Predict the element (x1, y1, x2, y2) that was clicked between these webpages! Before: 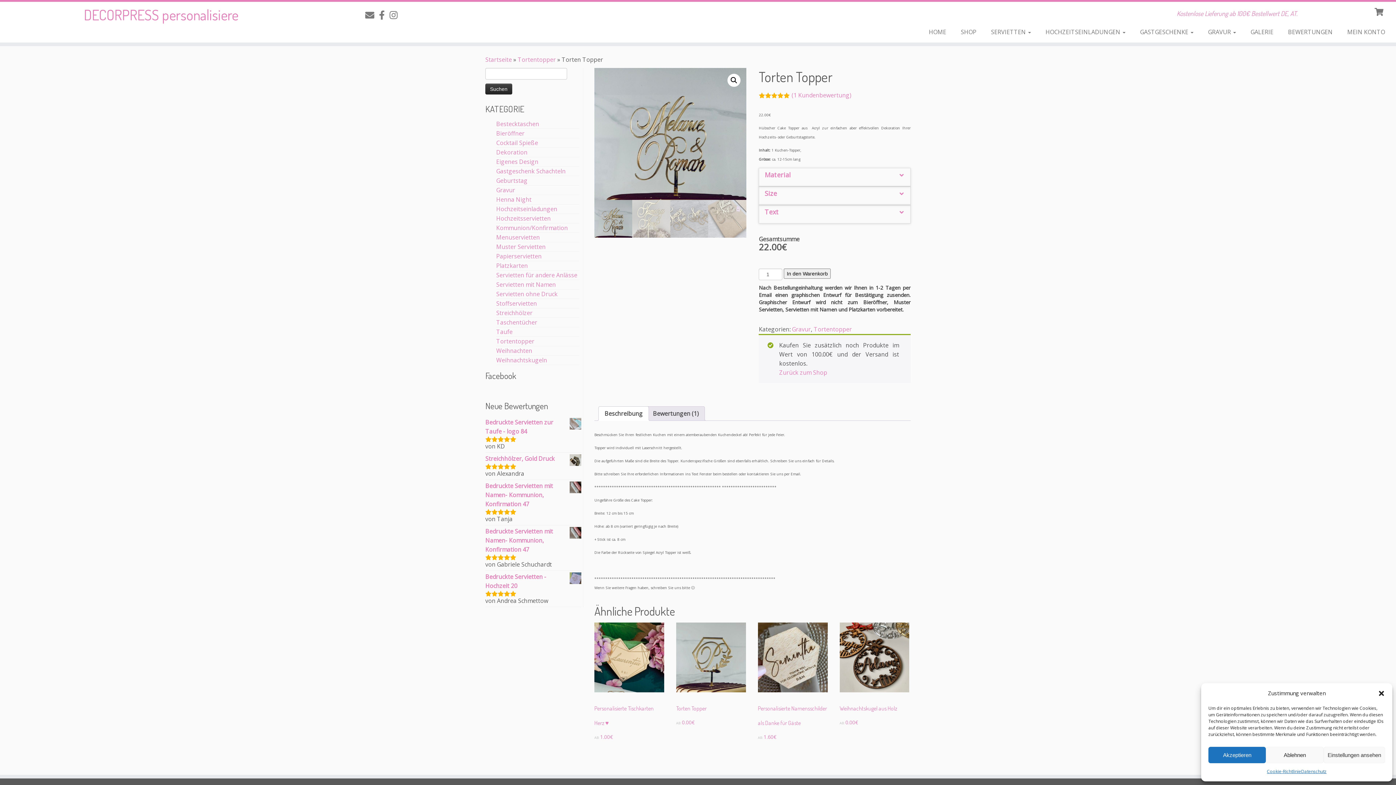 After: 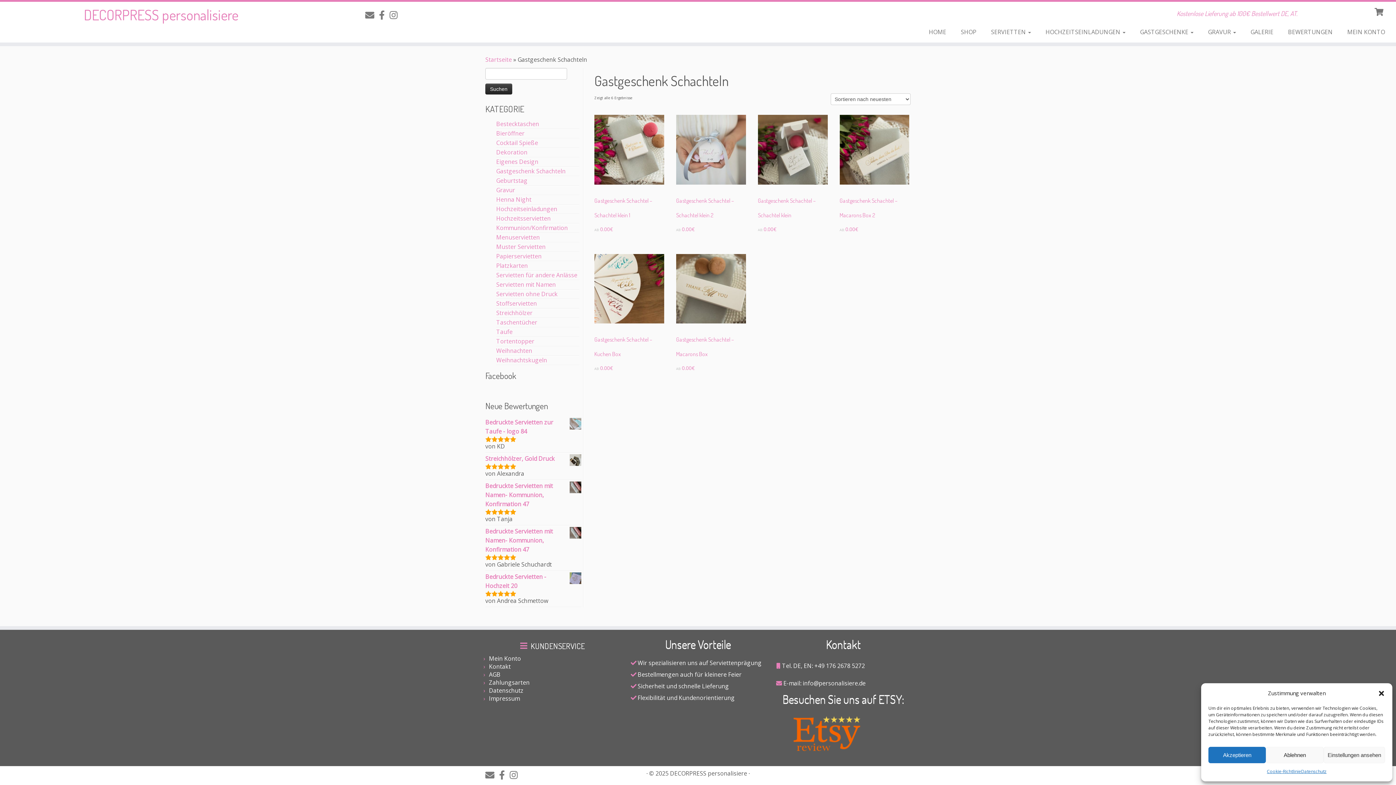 Action: label: Gastgeschenk Schachteln bbox: (496, 167, 565, 175)